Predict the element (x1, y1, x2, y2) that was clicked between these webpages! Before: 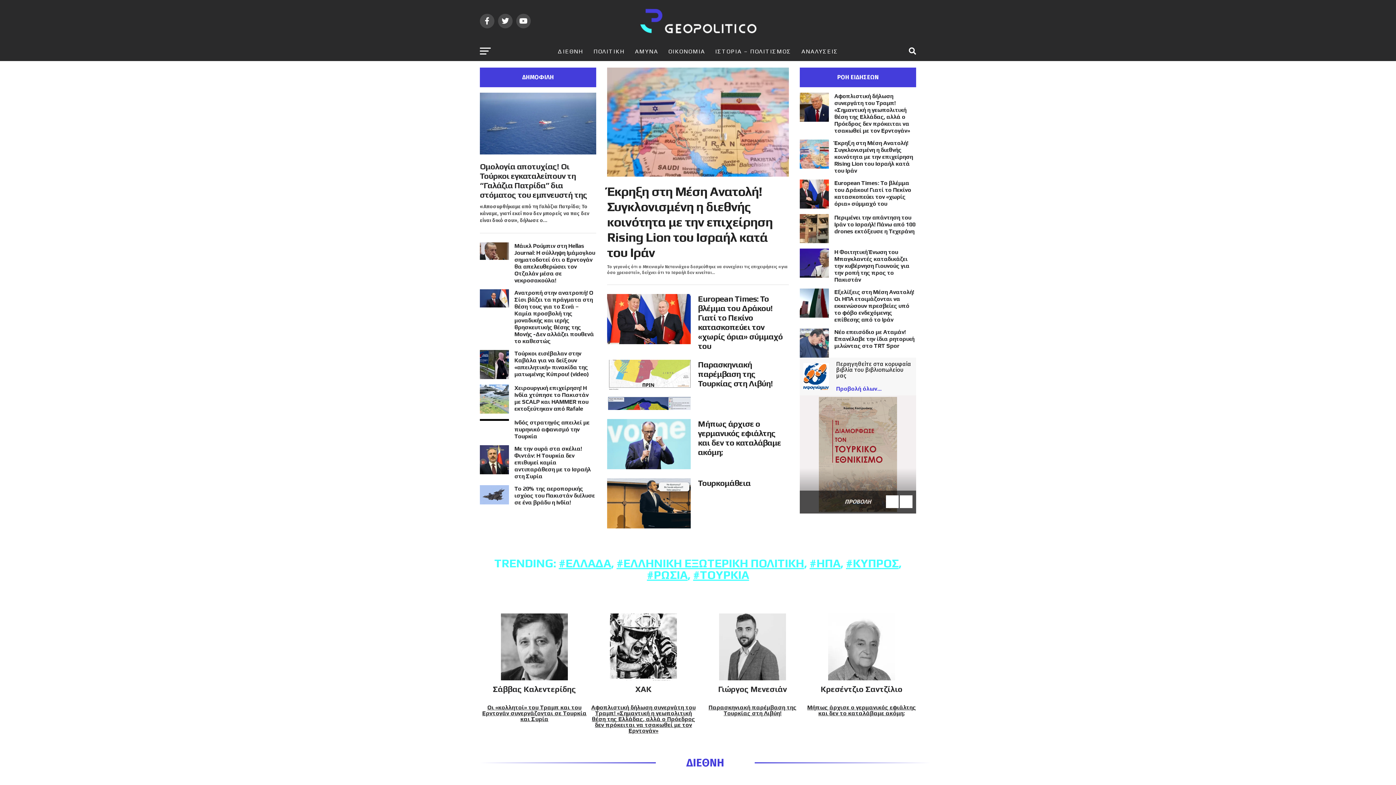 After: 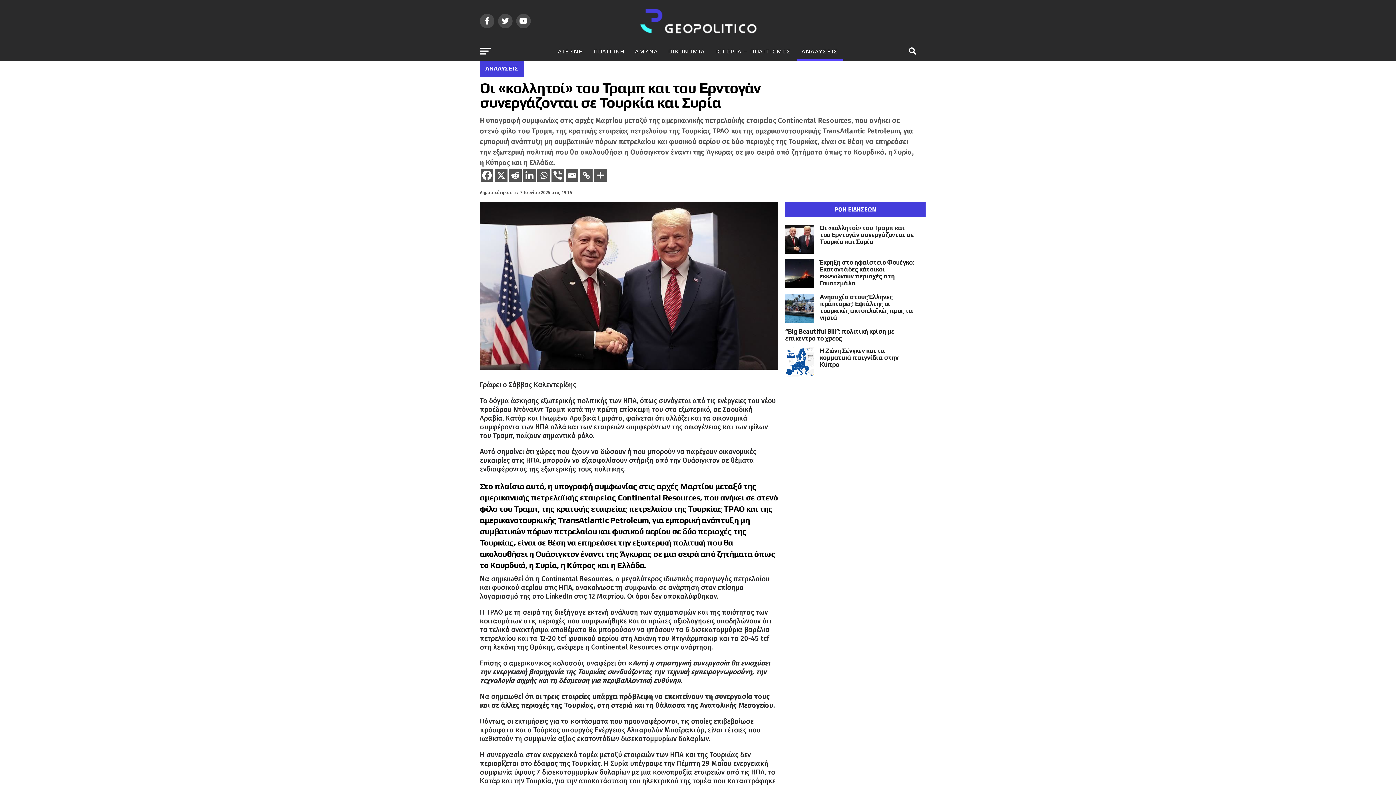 Action: bbox: (482, 704, 586, 722) label: Οι «κολλητοί» του Τραμπ και του Ερντογάν συνεργάζονται σε Τουρκία και Συρία